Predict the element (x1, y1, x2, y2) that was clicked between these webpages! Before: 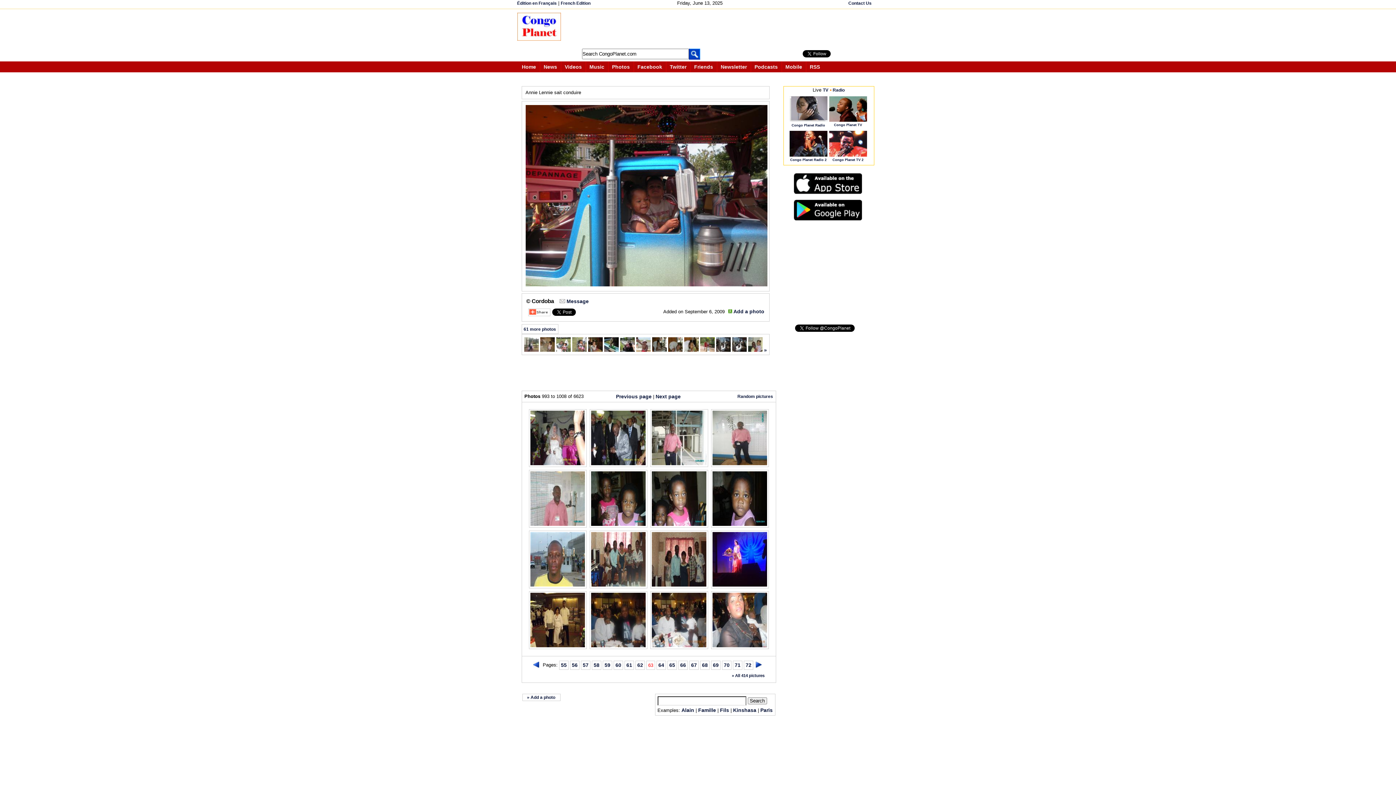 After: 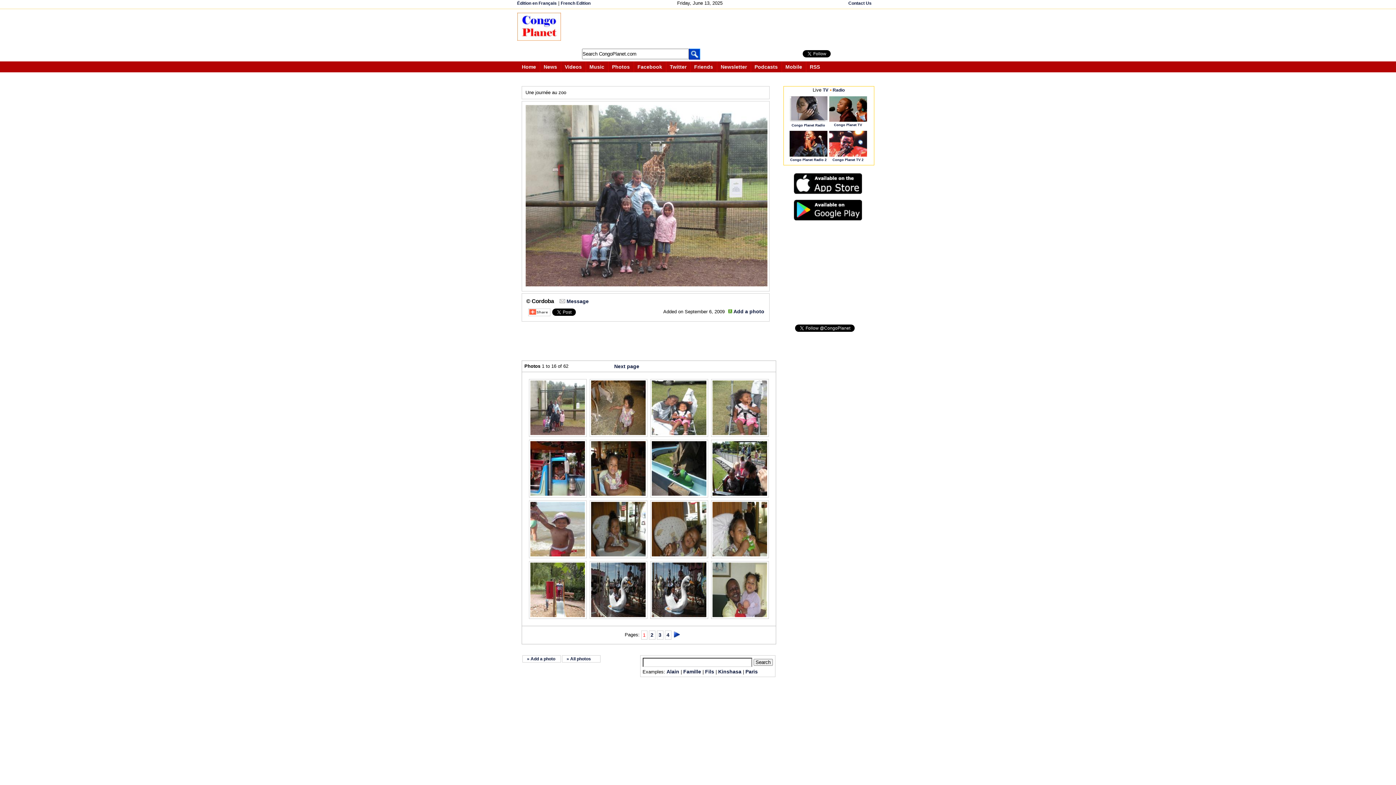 Action: bbox: (524, 347, 538, 353)